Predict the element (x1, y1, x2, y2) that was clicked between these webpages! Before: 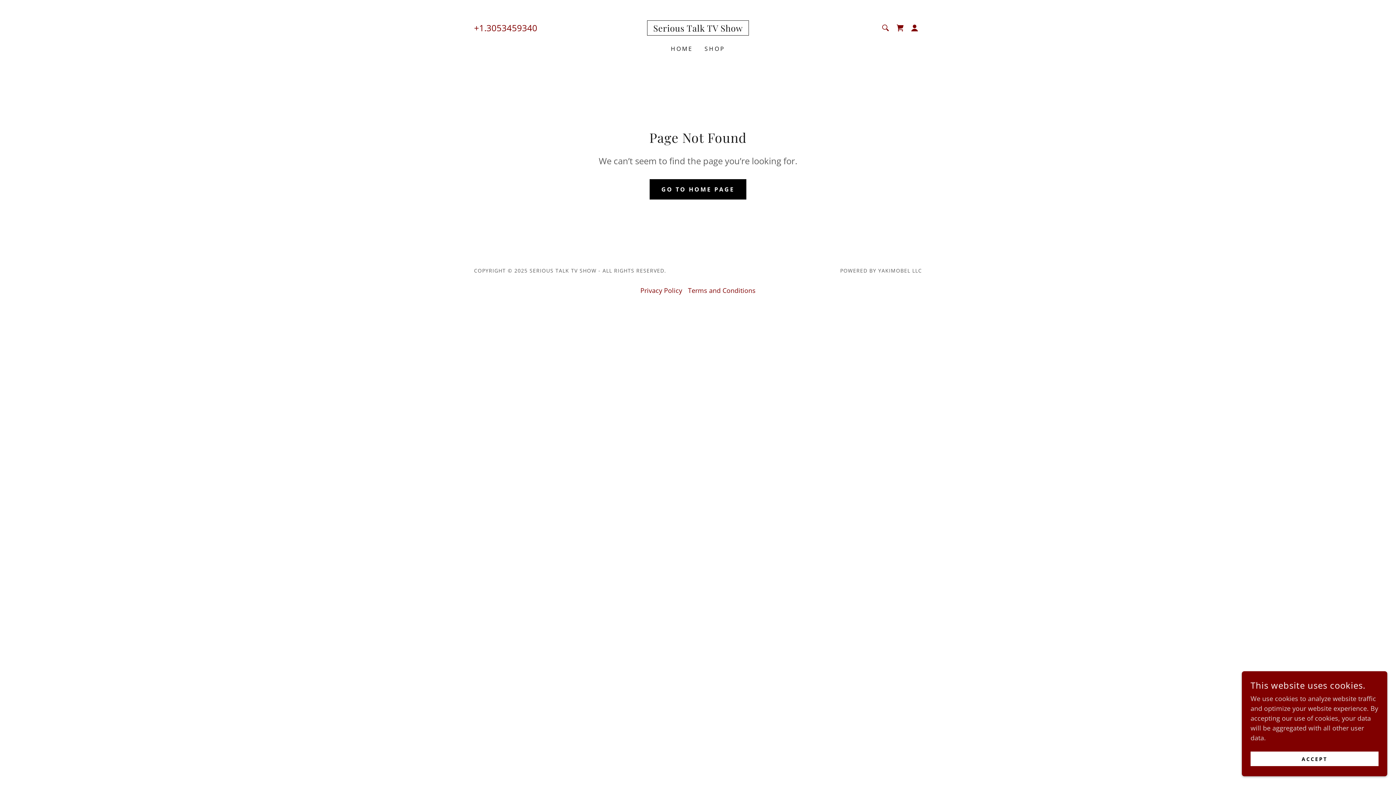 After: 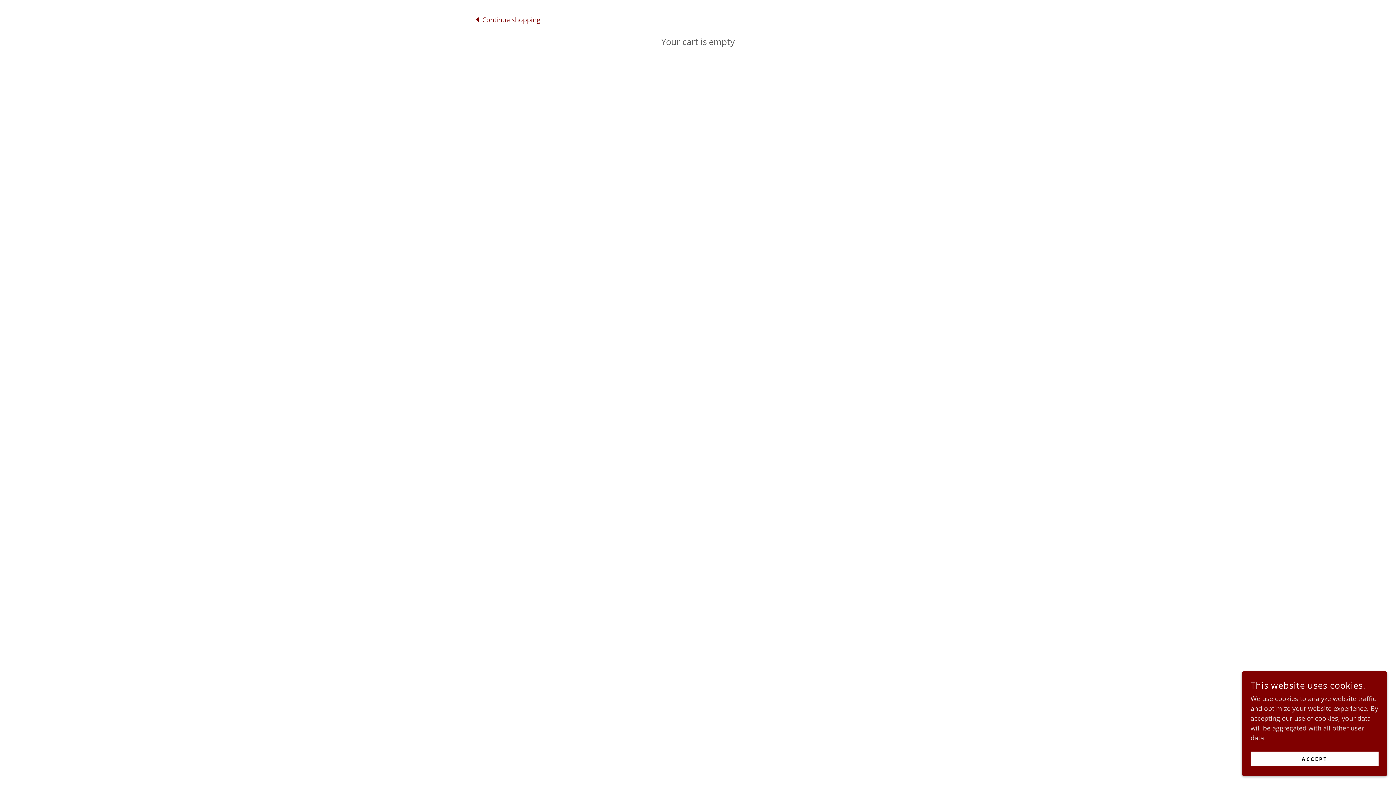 Action: label: Shopping Cart Icon bbox: (893, 20, 907, 35)